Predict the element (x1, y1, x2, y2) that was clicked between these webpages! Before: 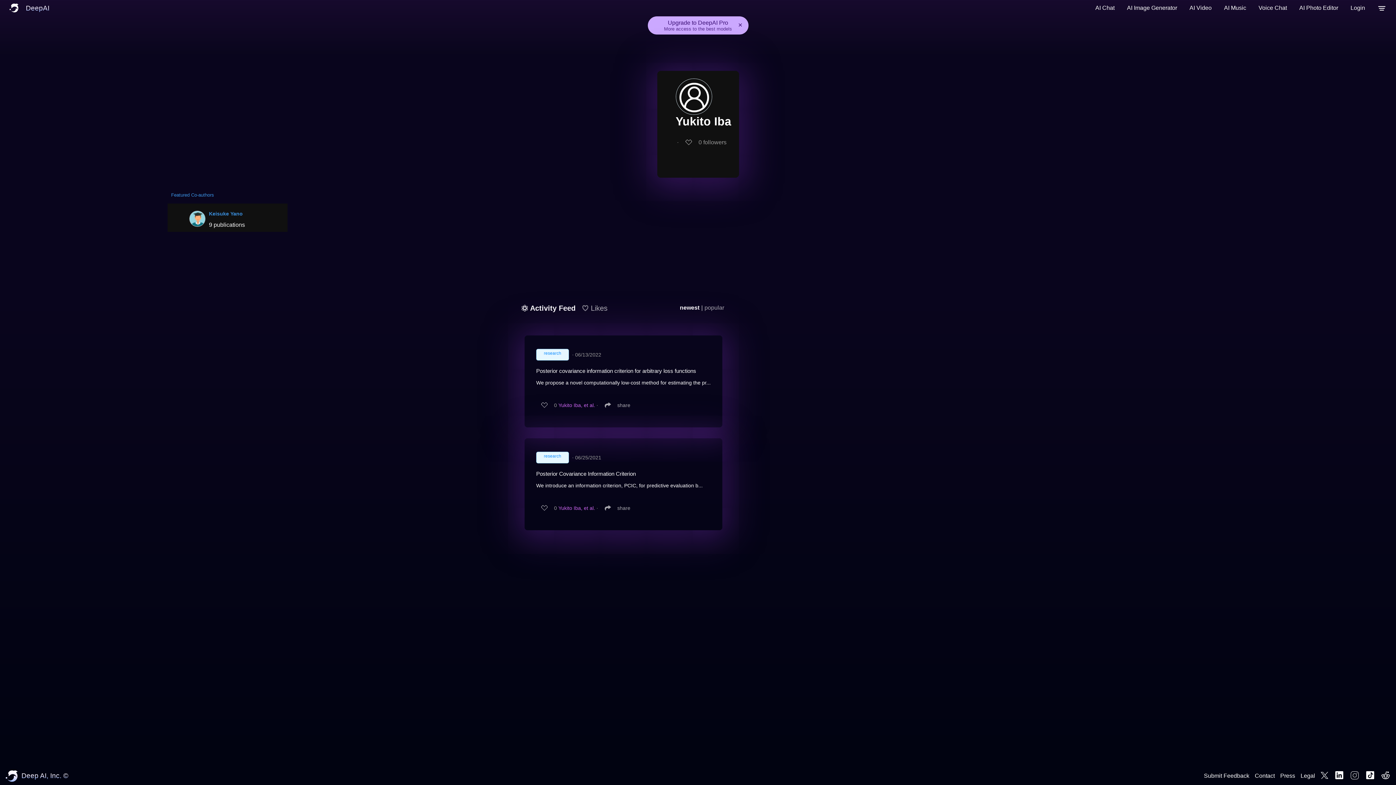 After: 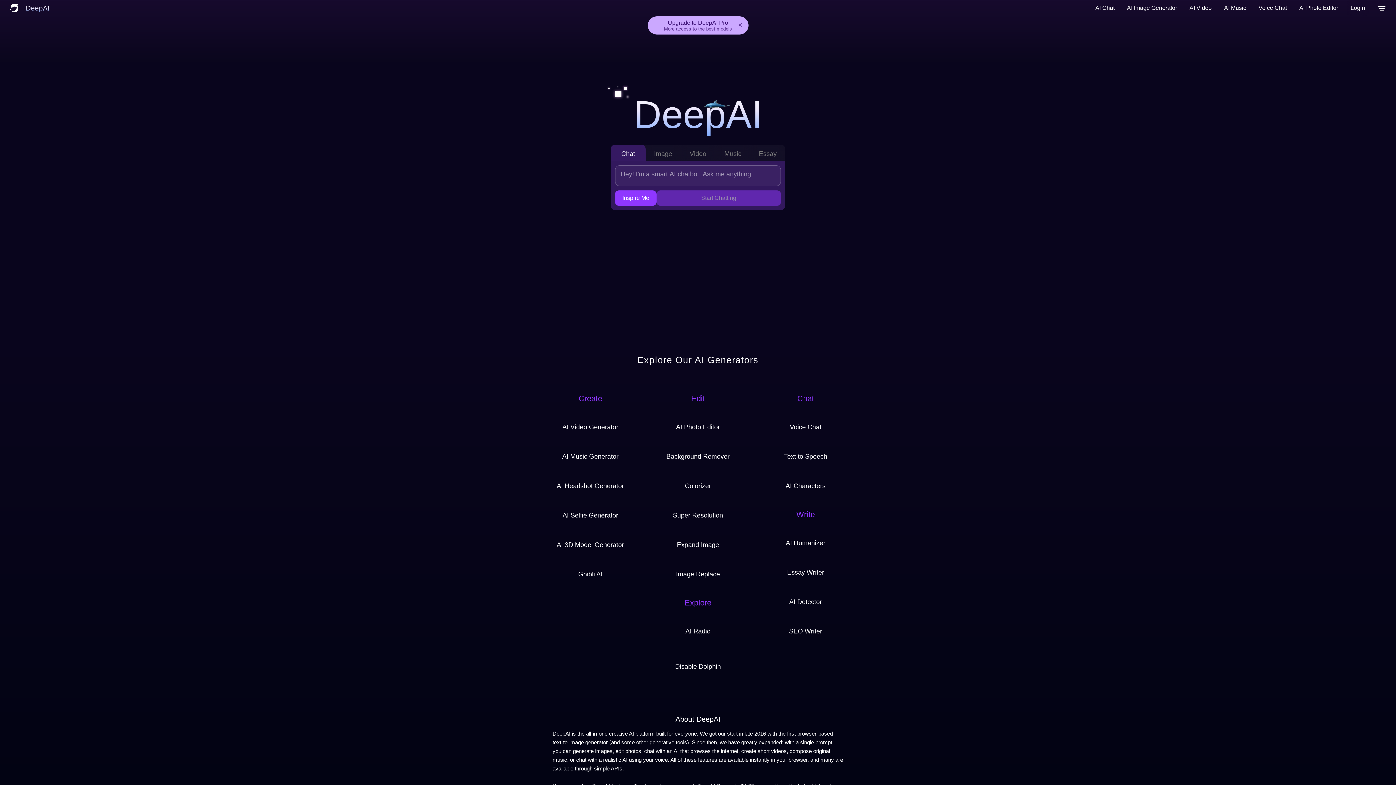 Action: label: DeepAI bbox: (5, 0, 49, 16)